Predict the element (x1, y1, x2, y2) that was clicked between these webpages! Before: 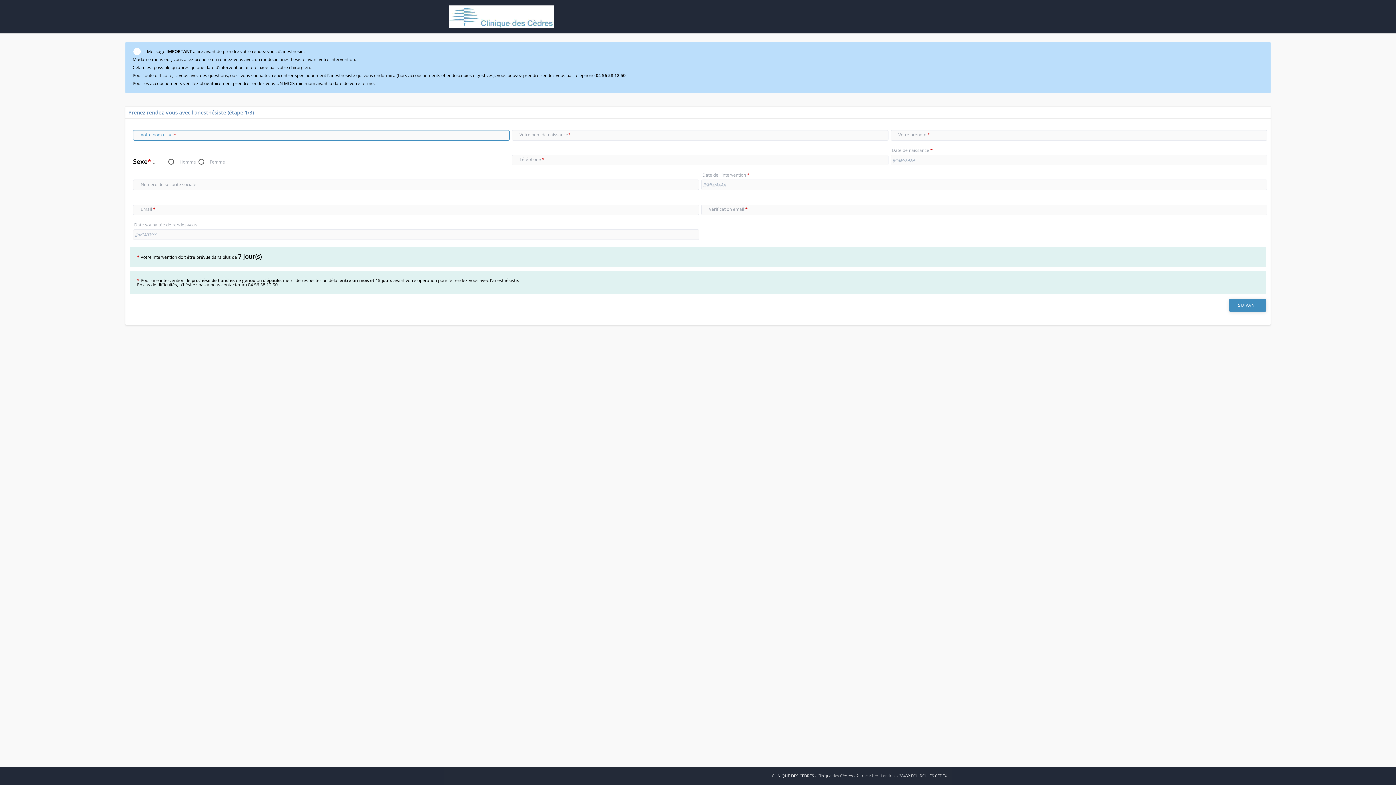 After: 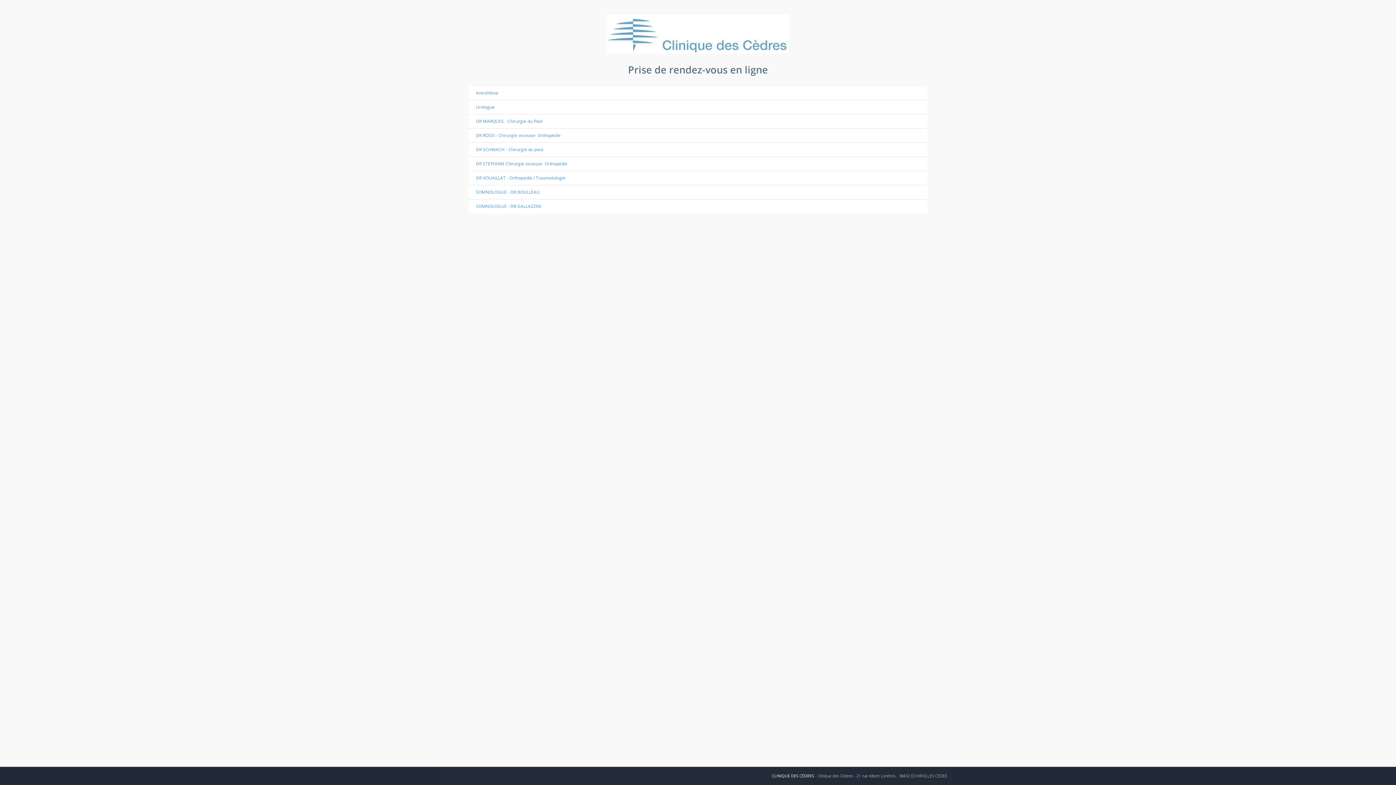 Action: bbox: (443, 0, 596, 33)